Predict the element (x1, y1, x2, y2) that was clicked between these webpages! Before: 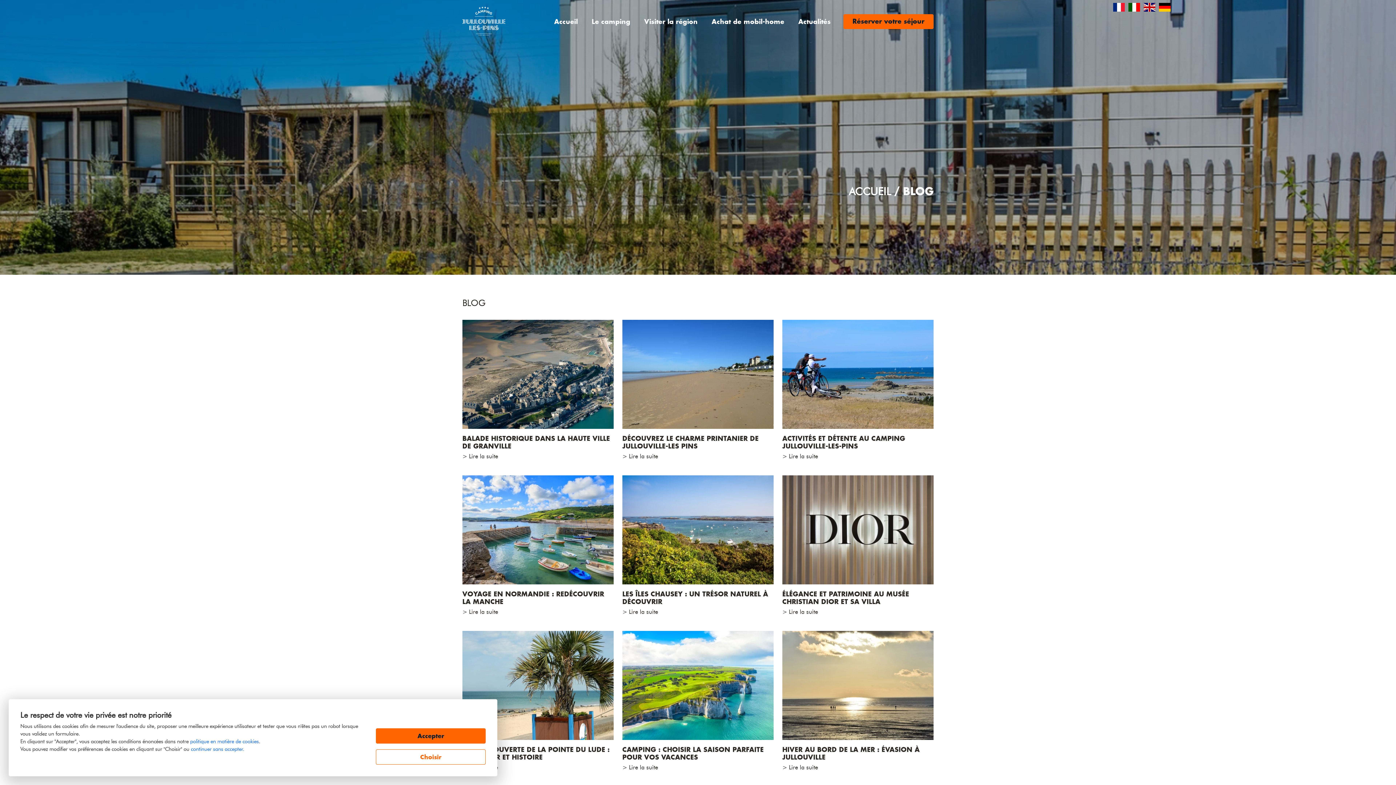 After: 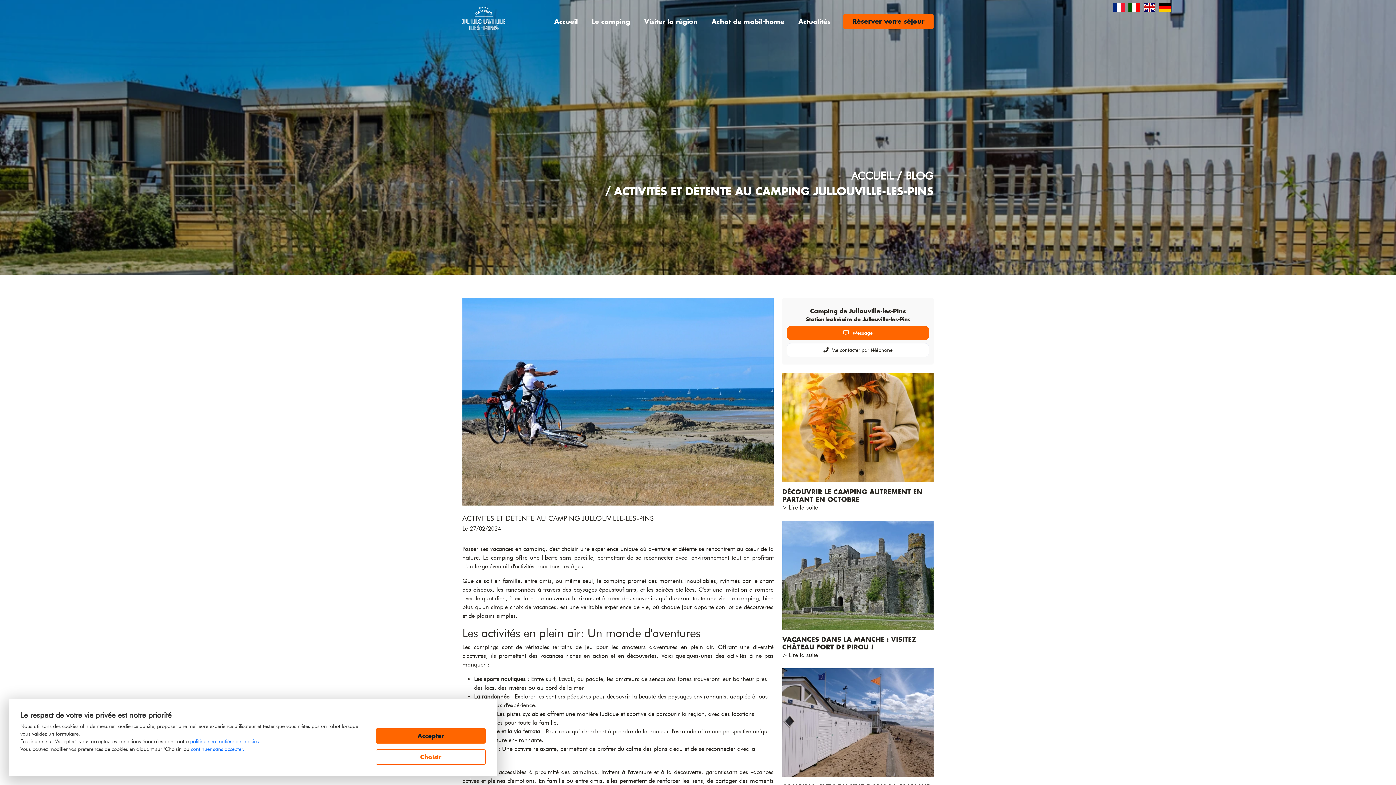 Action: label: > Lire la suite bbox: (782, 453, 818, 460)